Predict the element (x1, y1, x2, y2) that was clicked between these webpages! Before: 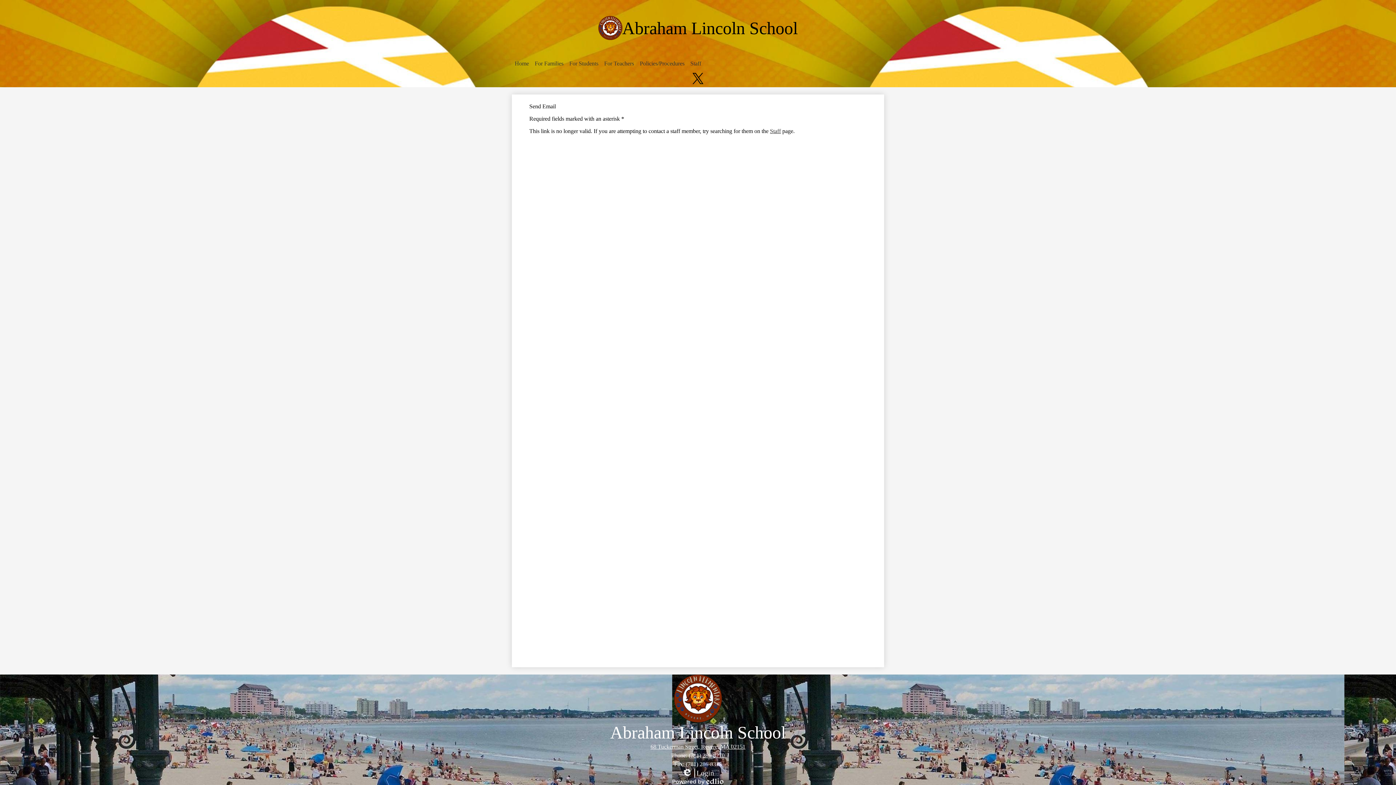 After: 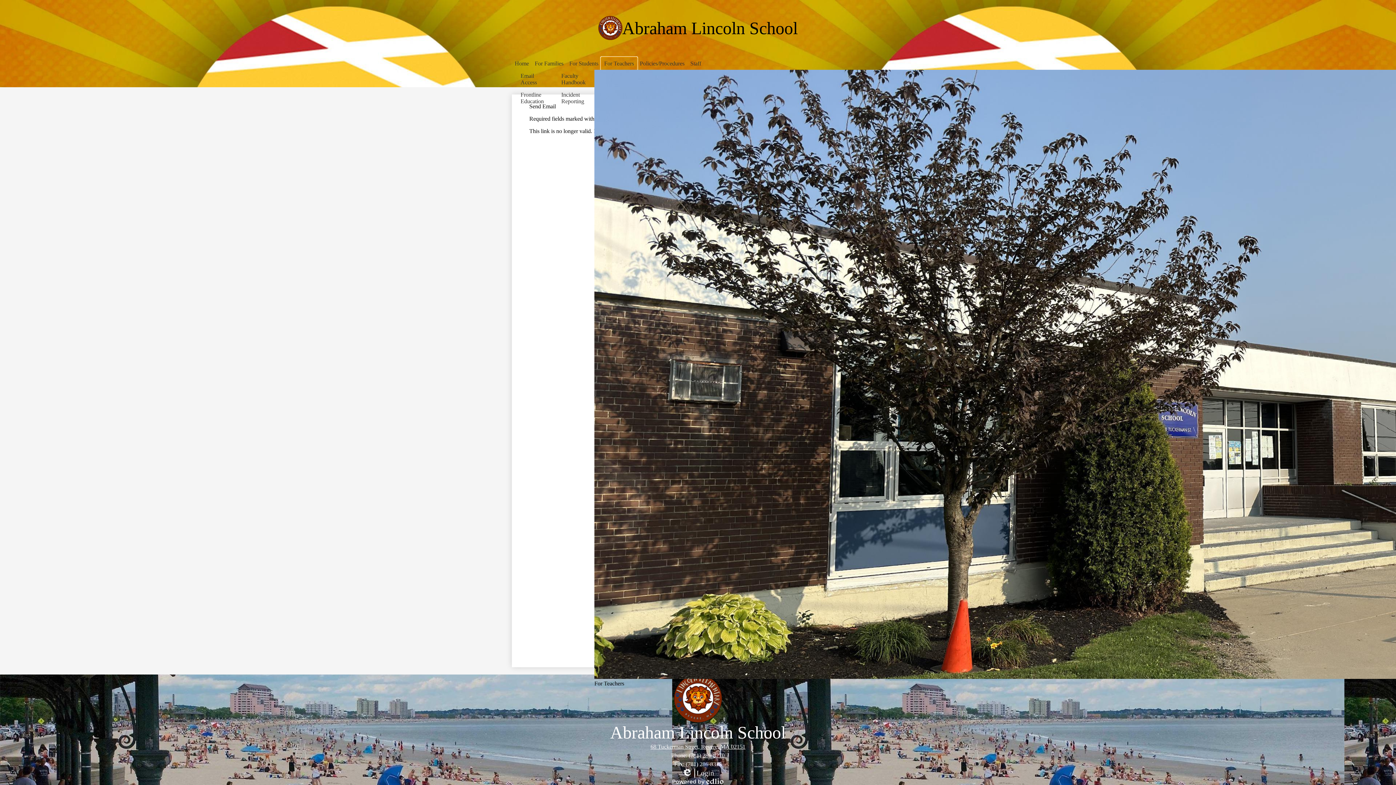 Action: bbox: (601, 57, 637, 69) label: For Teachers